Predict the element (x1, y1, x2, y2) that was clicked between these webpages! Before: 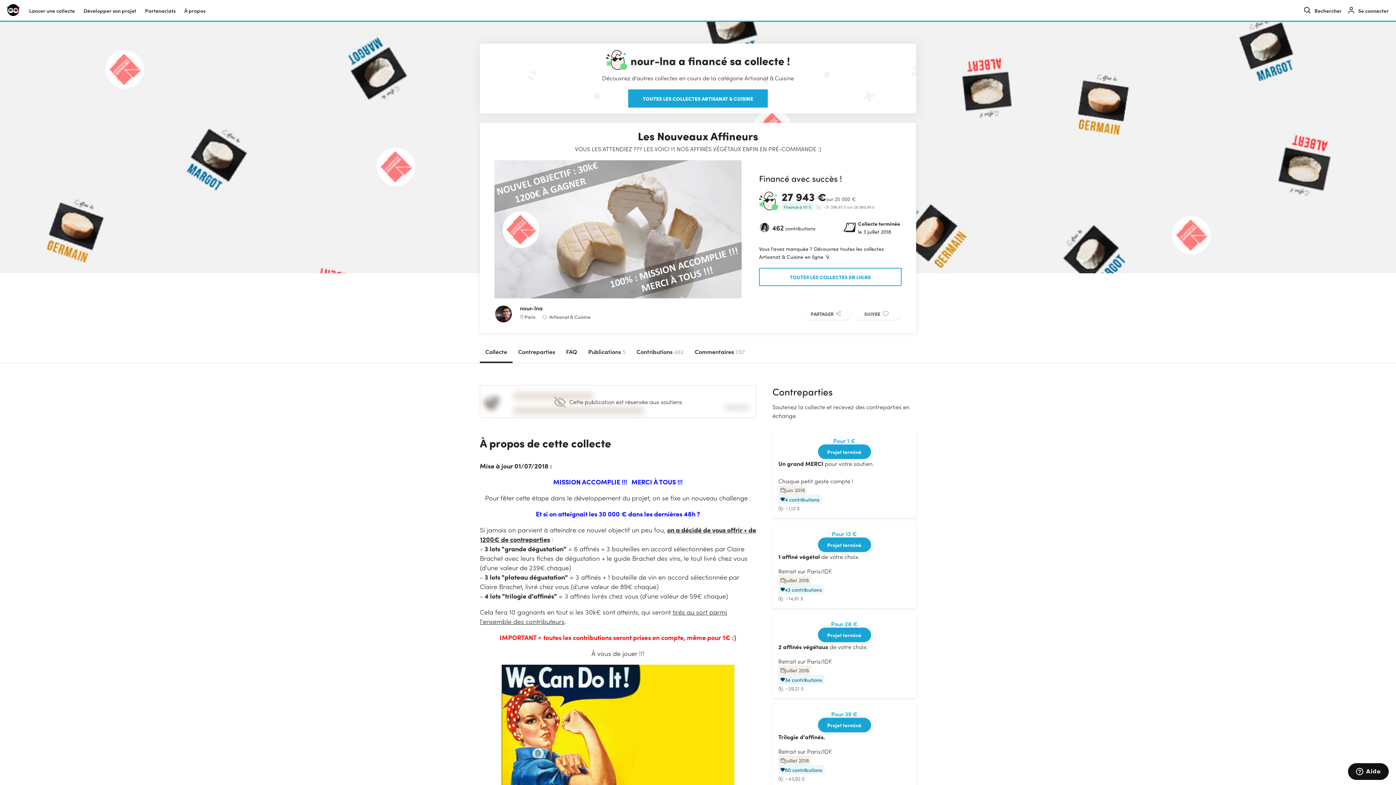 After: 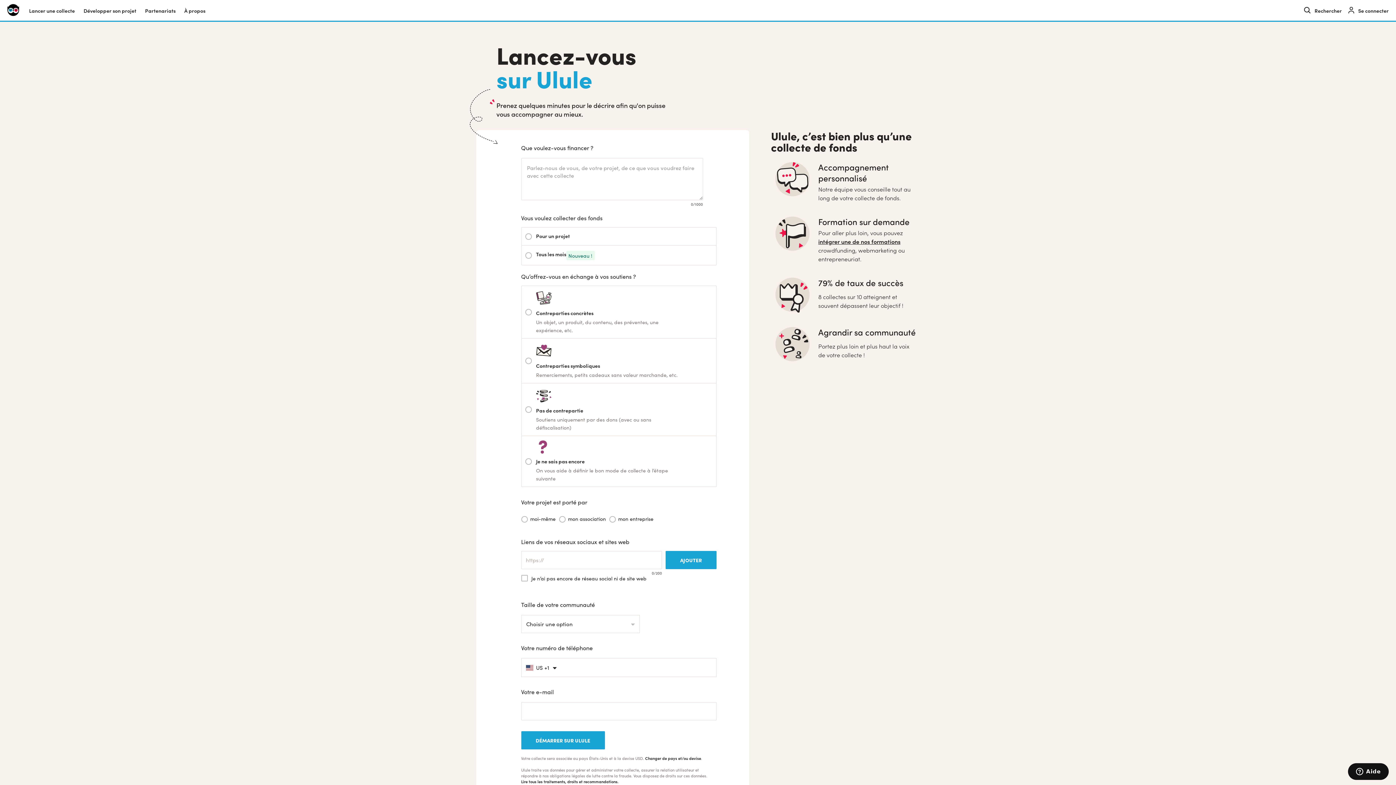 Action: label: Lancer une collecte bbox: (29, 0, 74, 20)